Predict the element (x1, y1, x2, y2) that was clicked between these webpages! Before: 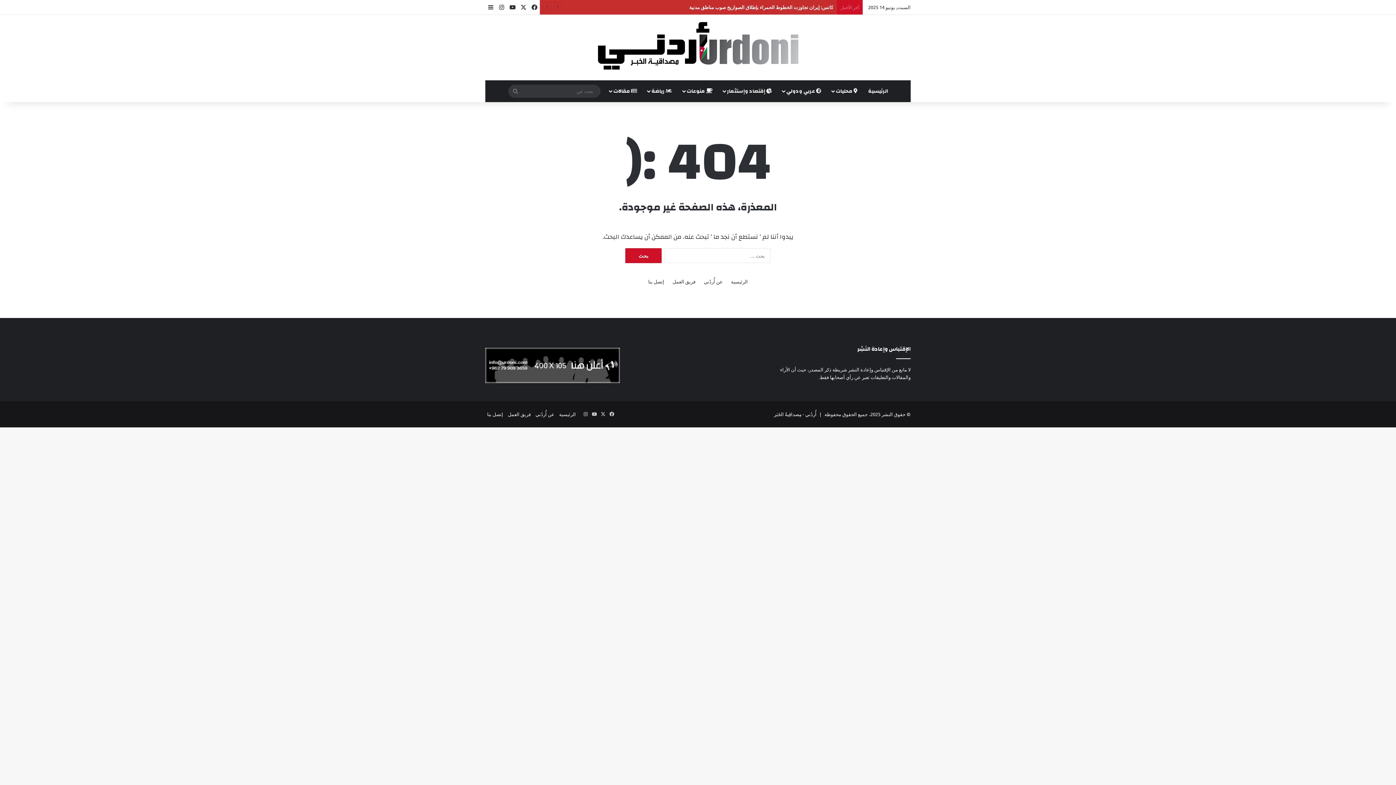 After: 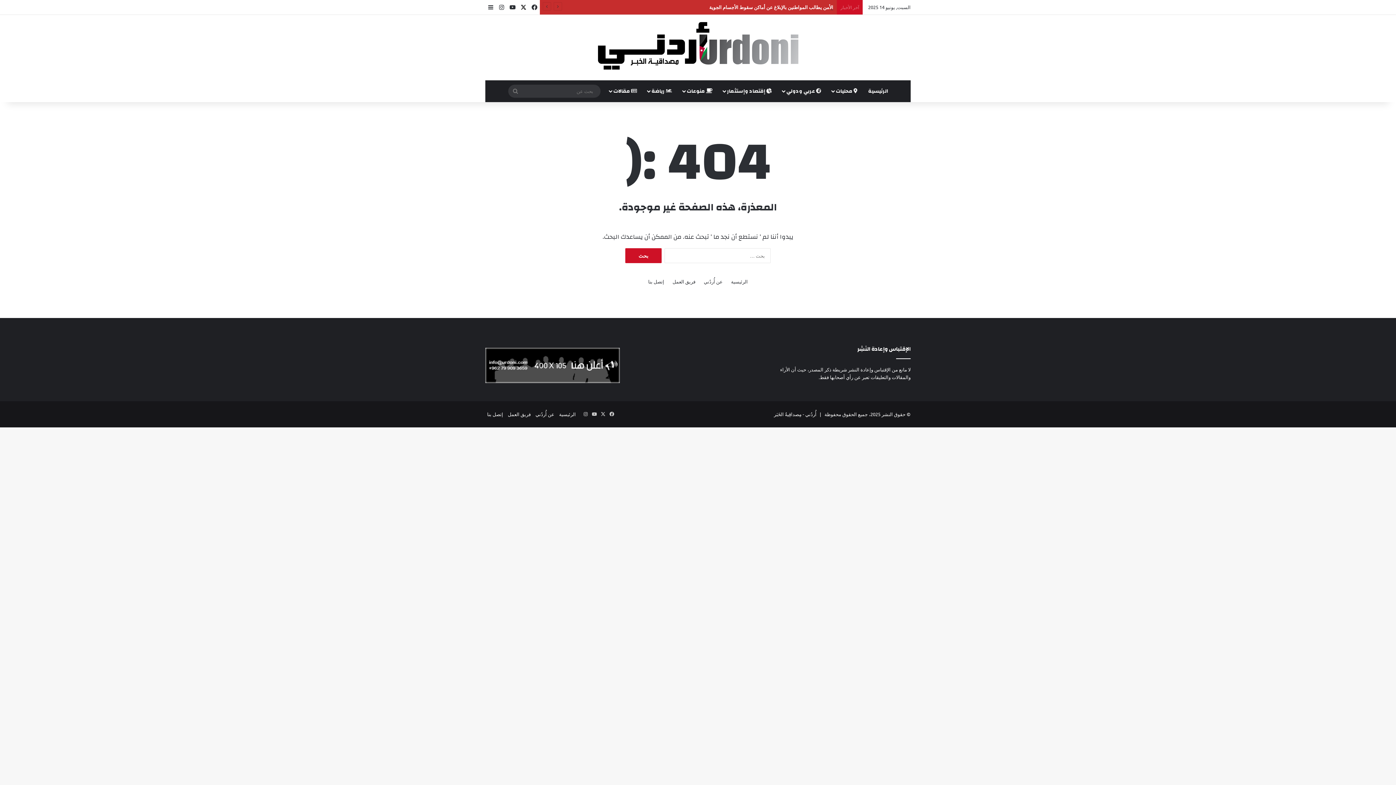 Action: label: ‫X bbox: (518, 0, 529, 14)